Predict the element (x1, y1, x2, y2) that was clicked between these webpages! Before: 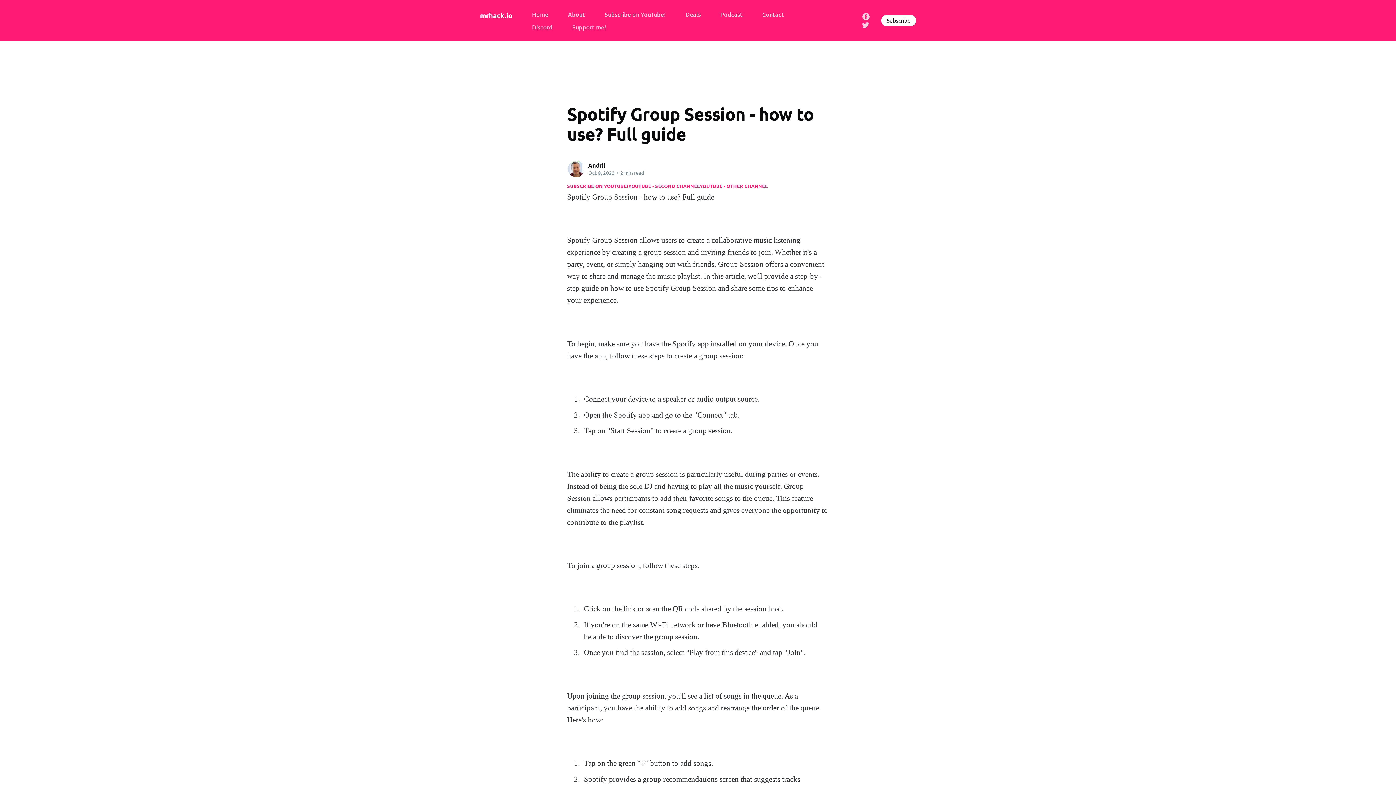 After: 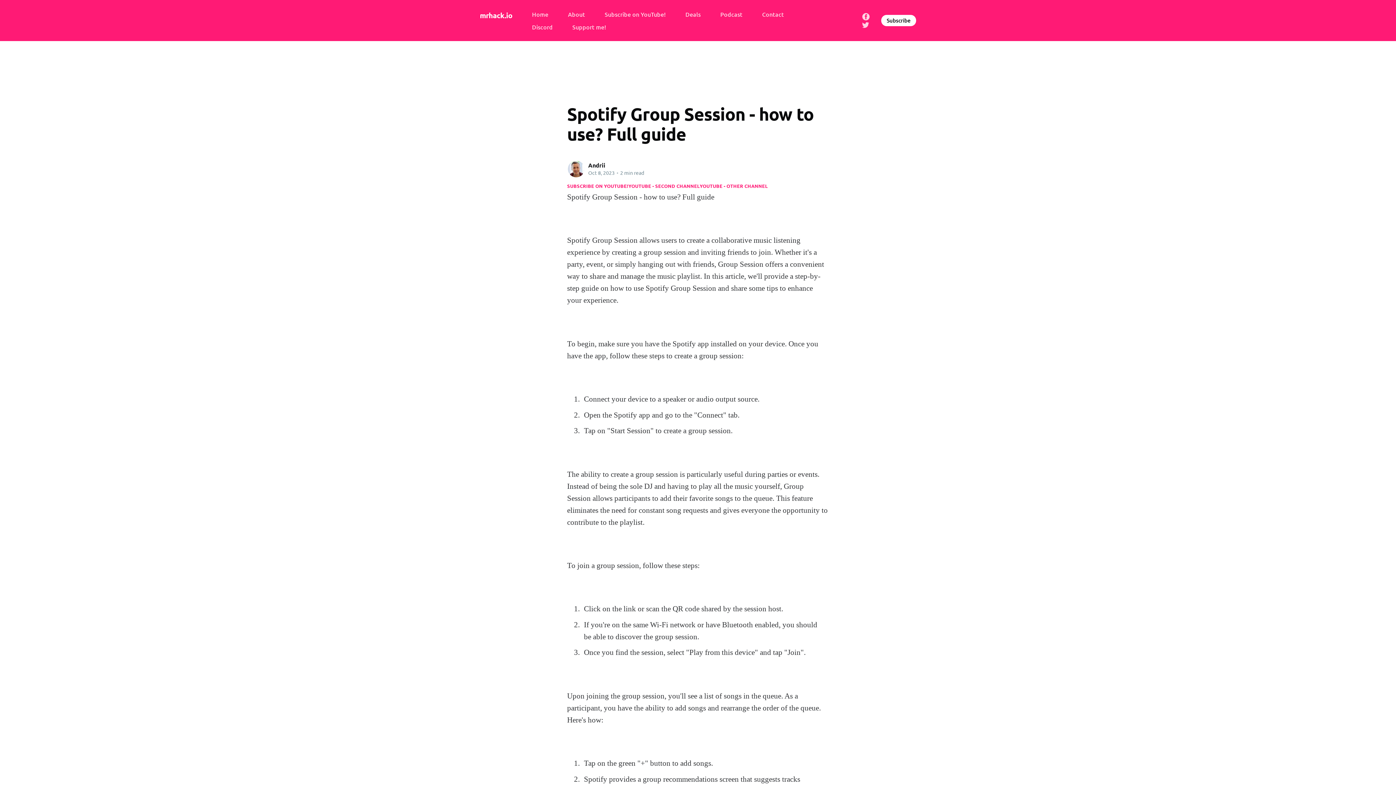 Action: bbox: (699, 182, 767, 189) label: YOUTUBE - OTHER CHANNEL